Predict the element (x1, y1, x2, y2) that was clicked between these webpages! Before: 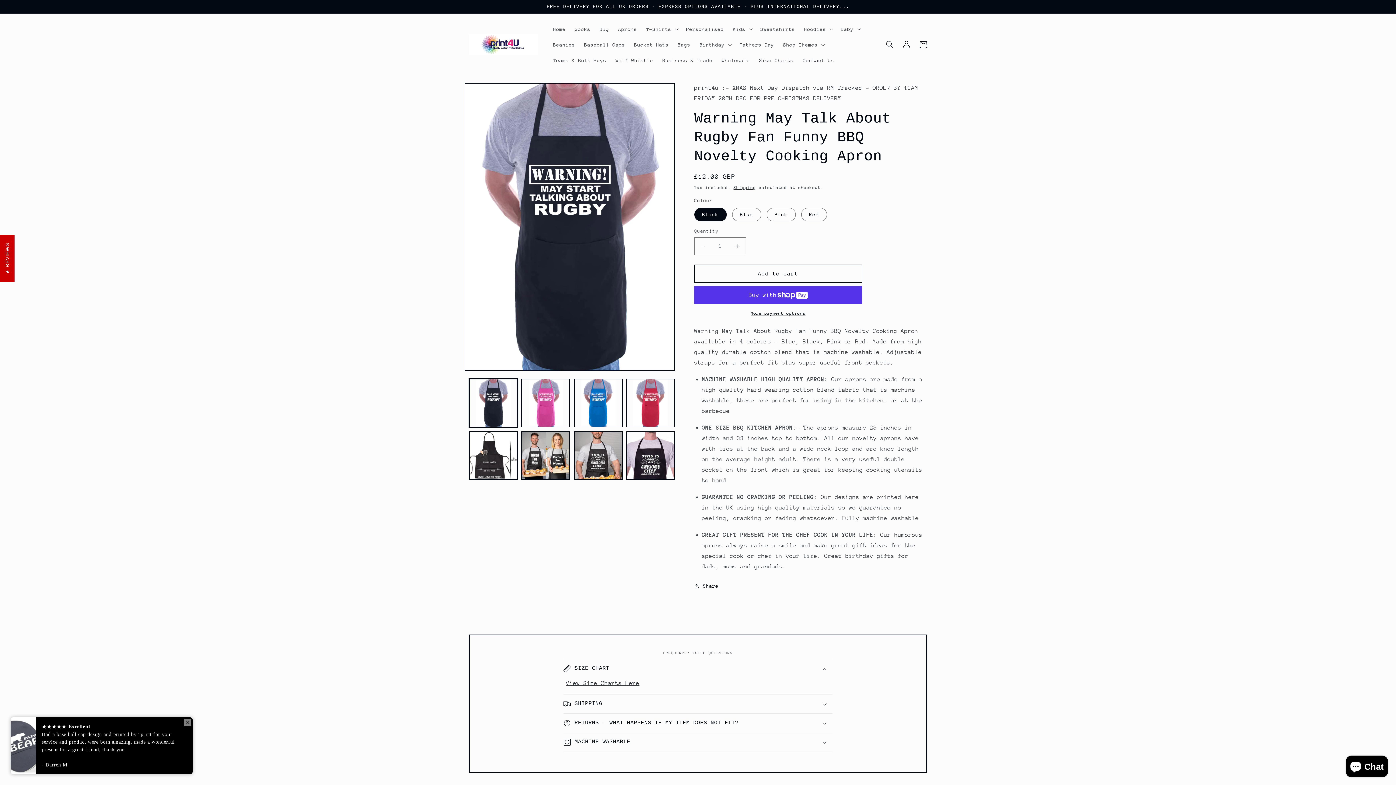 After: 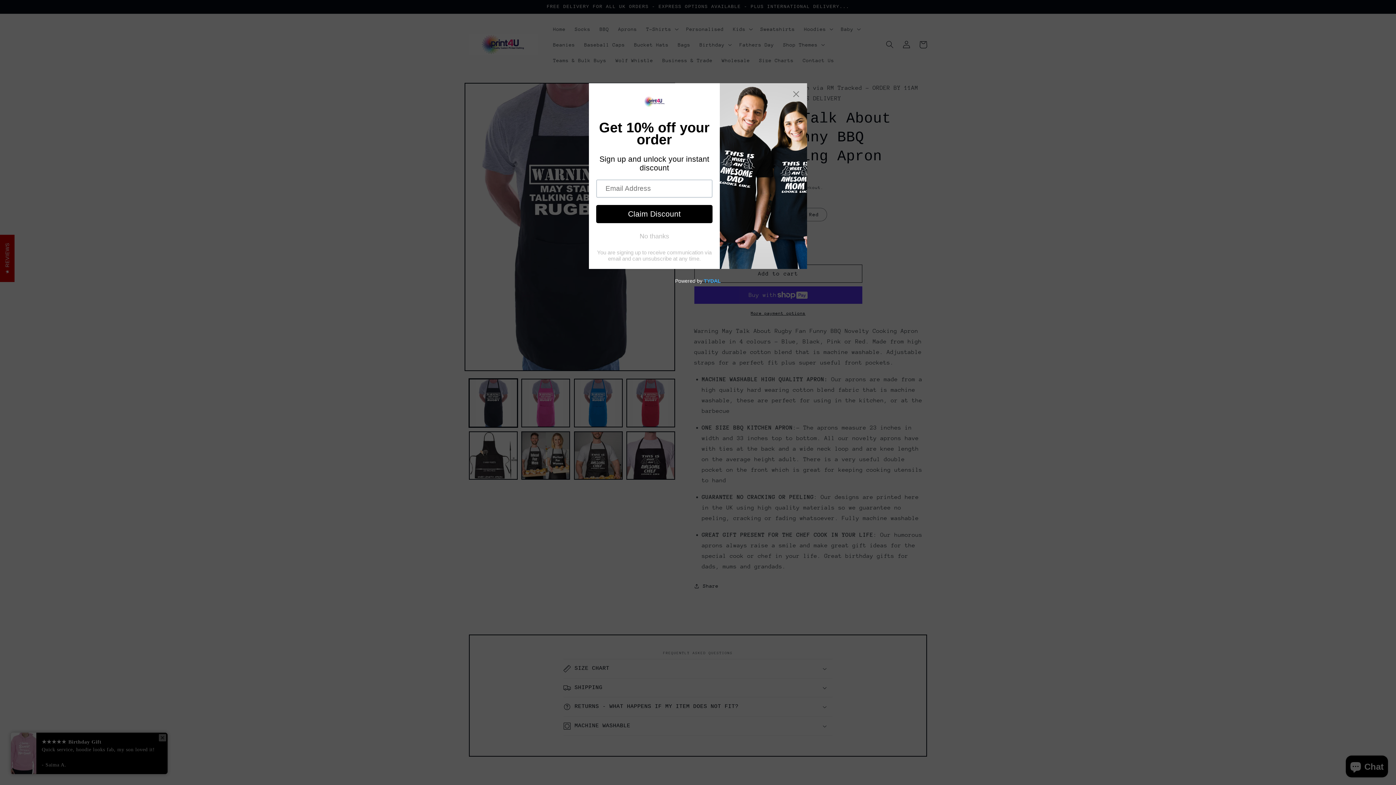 Action: bbox: (563, 659, 832, 678) label: SIZE CHART